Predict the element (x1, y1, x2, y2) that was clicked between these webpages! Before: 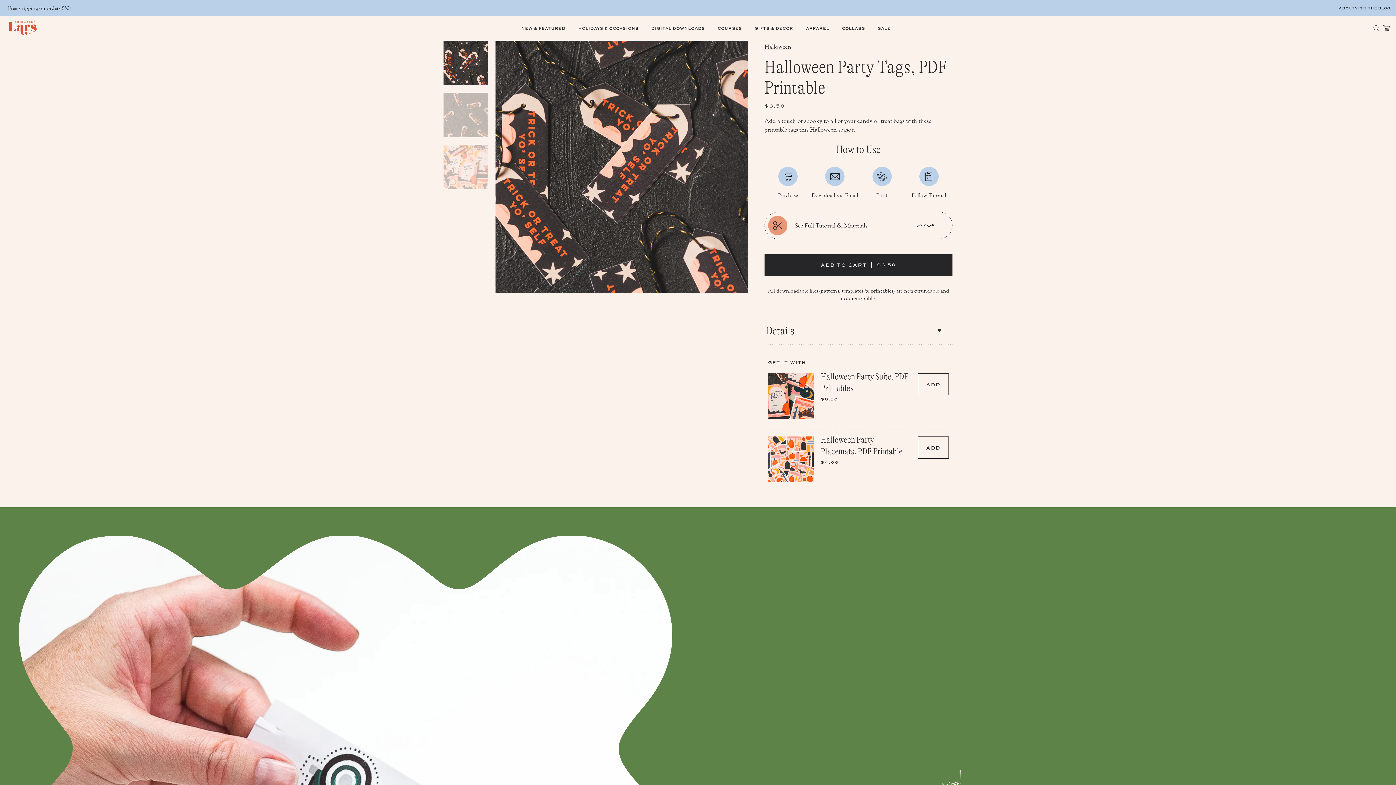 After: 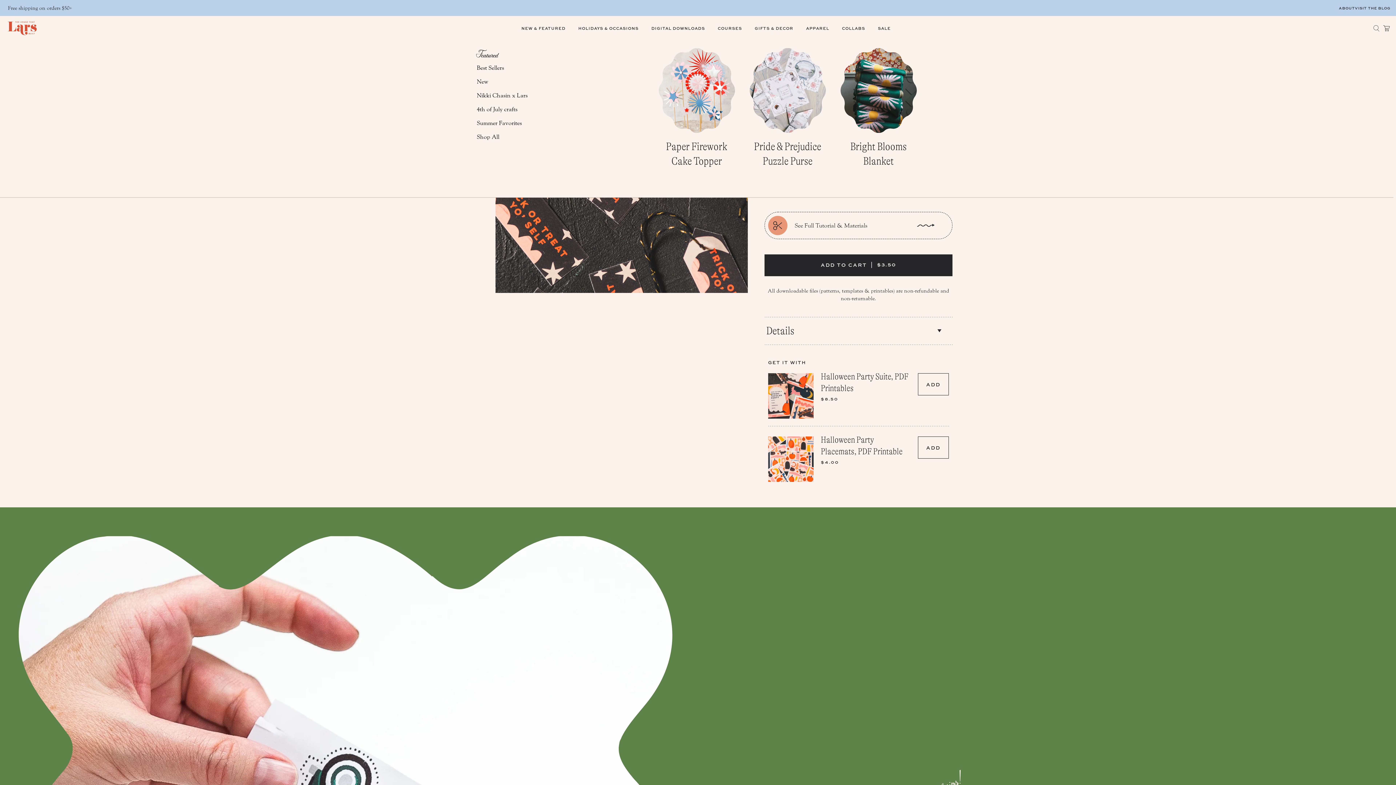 Action: bbox: (515, 20, 572, 36) label: NEW & FEATURED